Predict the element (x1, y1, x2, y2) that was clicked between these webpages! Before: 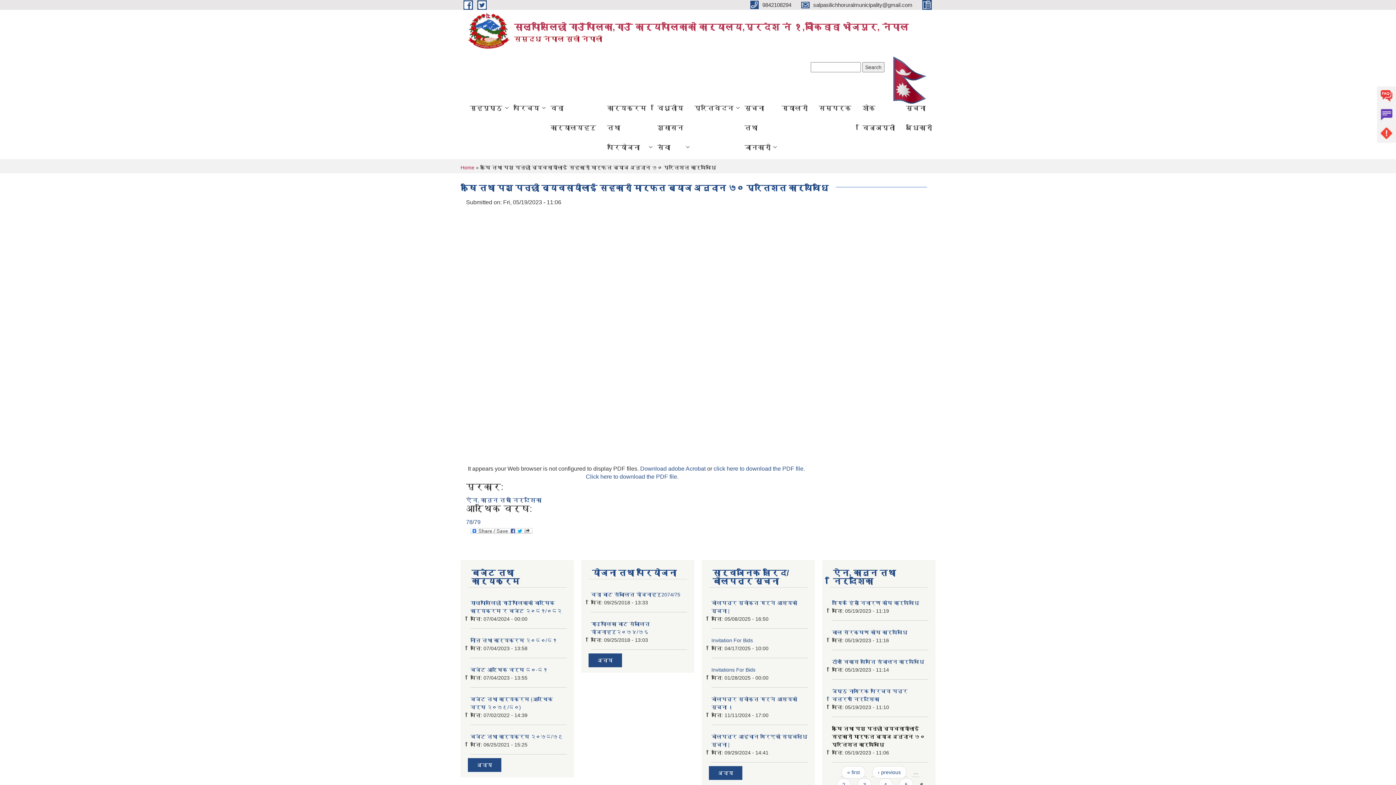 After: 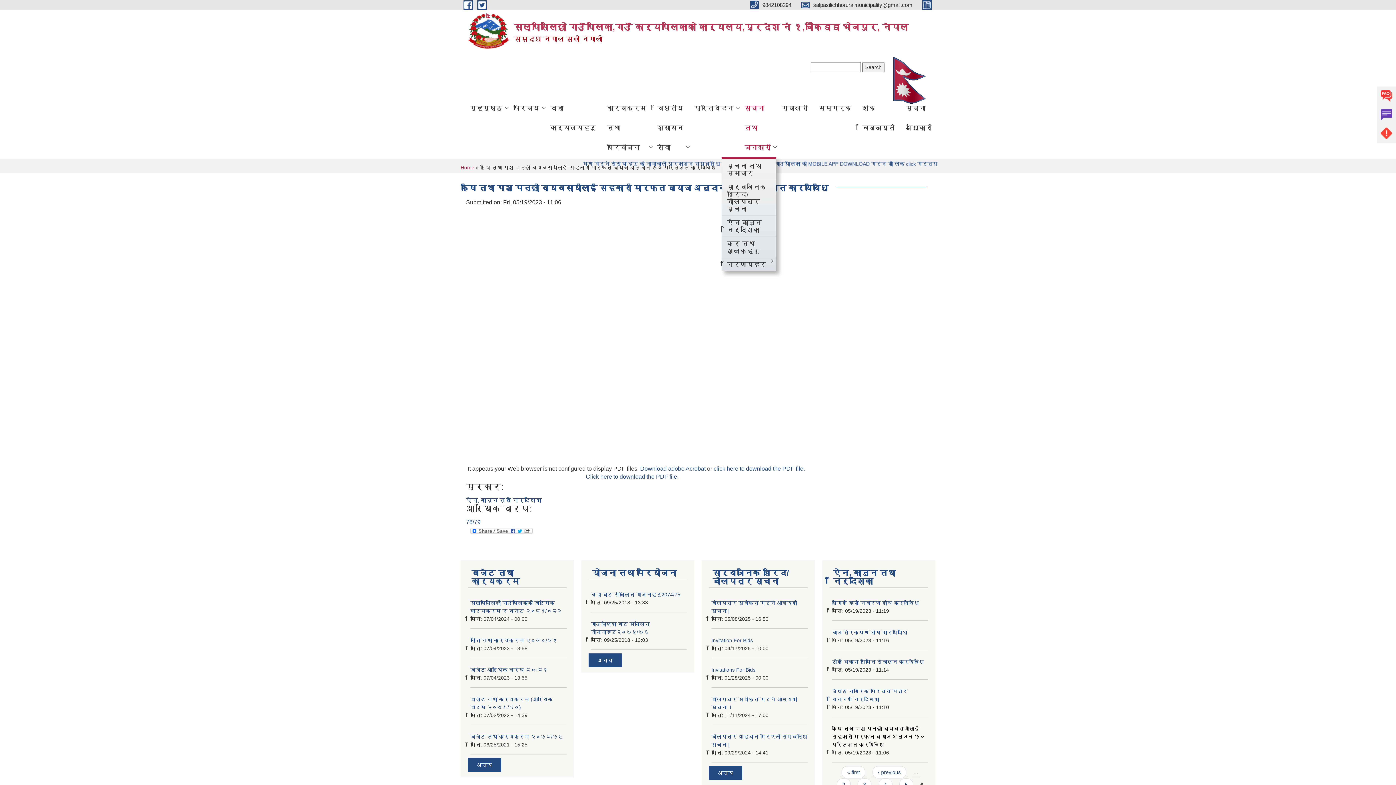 Action: label: सूचना तथा जानकारी bbox: (739, 98, 776, 157)